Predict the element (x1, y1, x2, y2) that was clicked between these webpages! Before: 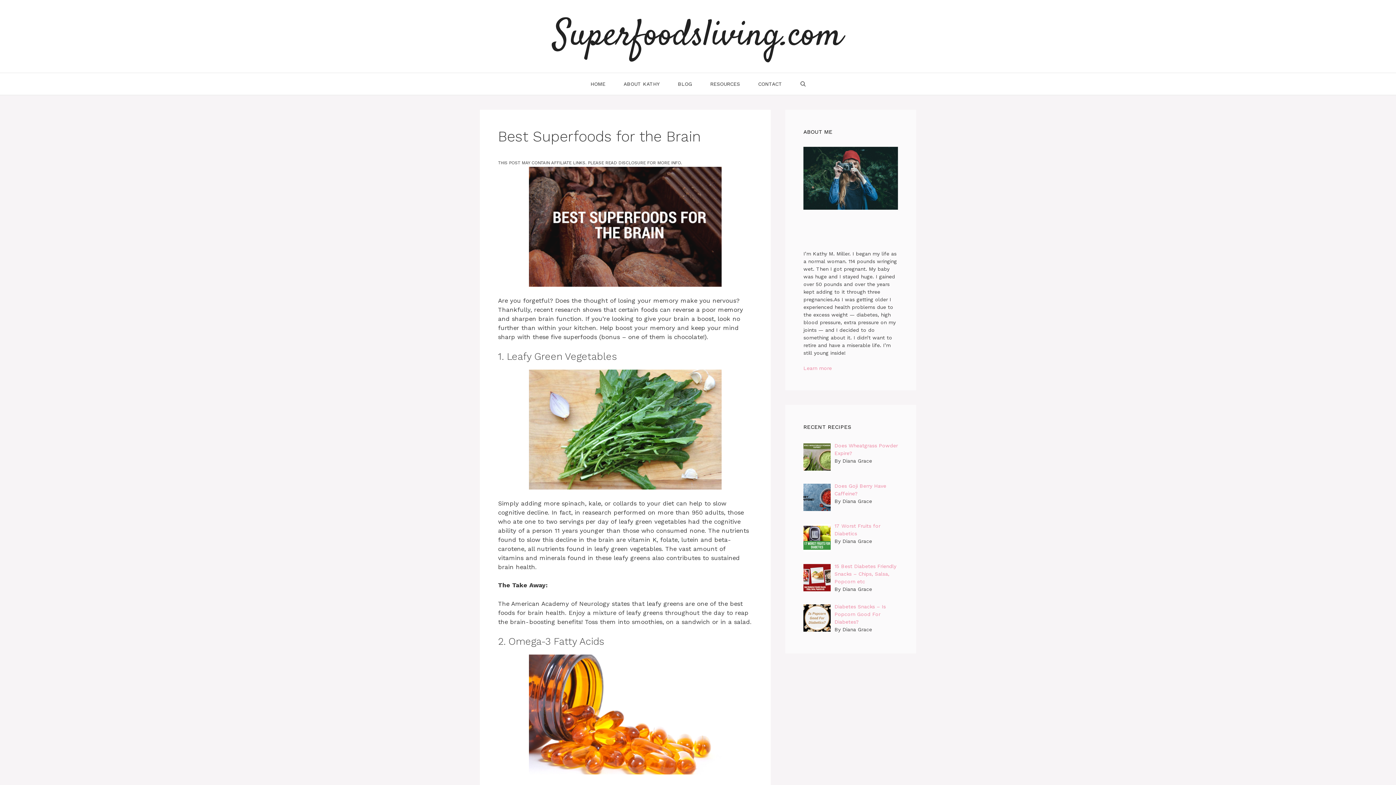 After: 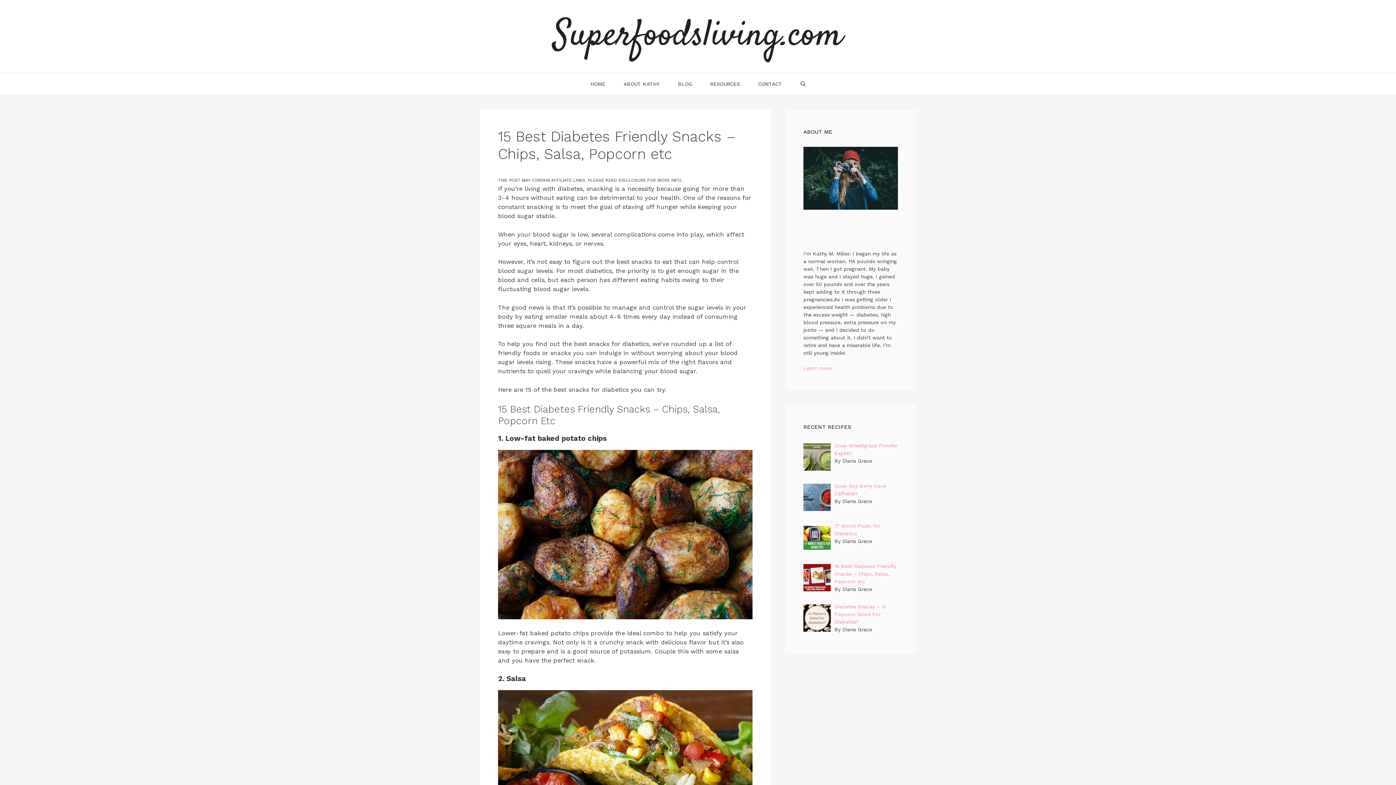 Action: bbox: (834, 563, 896, 584) label: 15 Best Diabetes Friendly Snacks – Chips, Salsa, Popcorn etc